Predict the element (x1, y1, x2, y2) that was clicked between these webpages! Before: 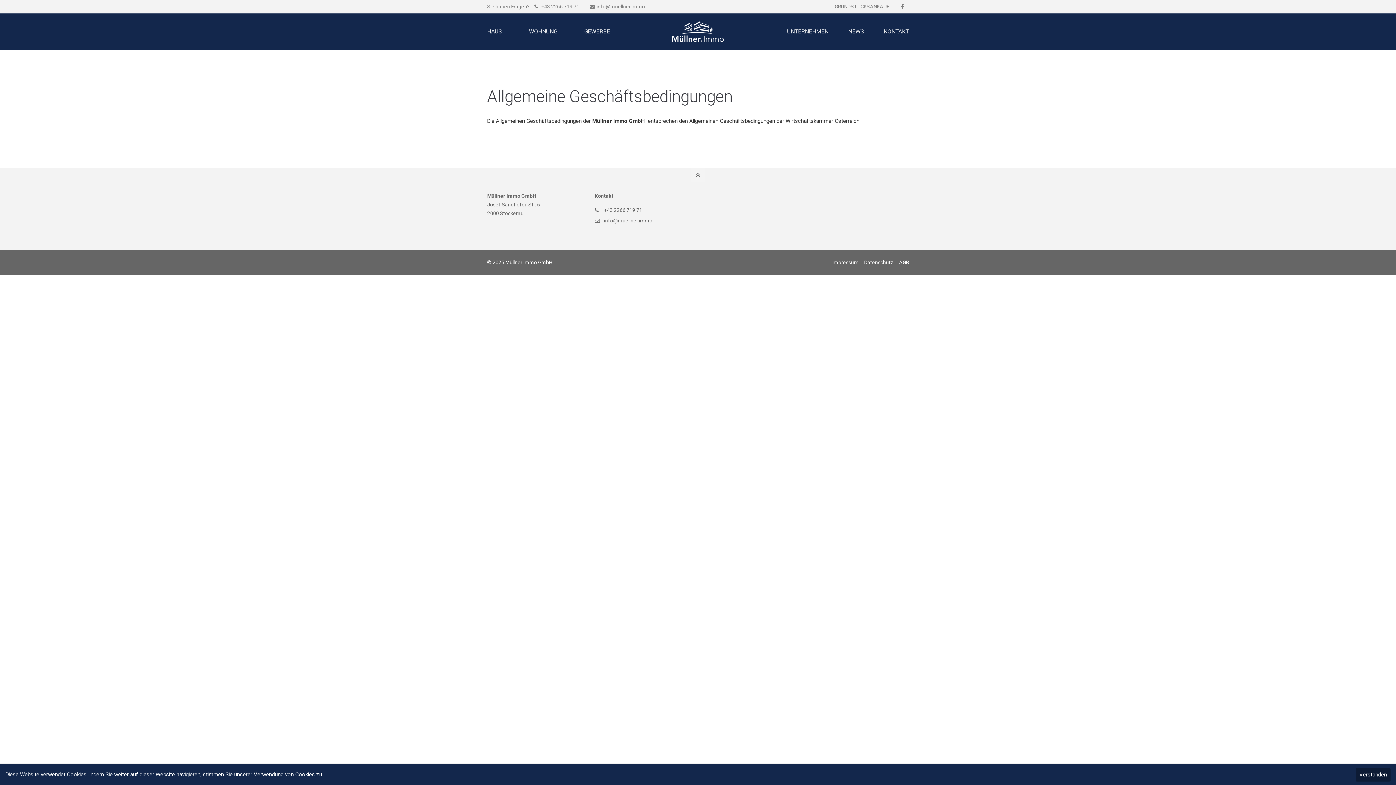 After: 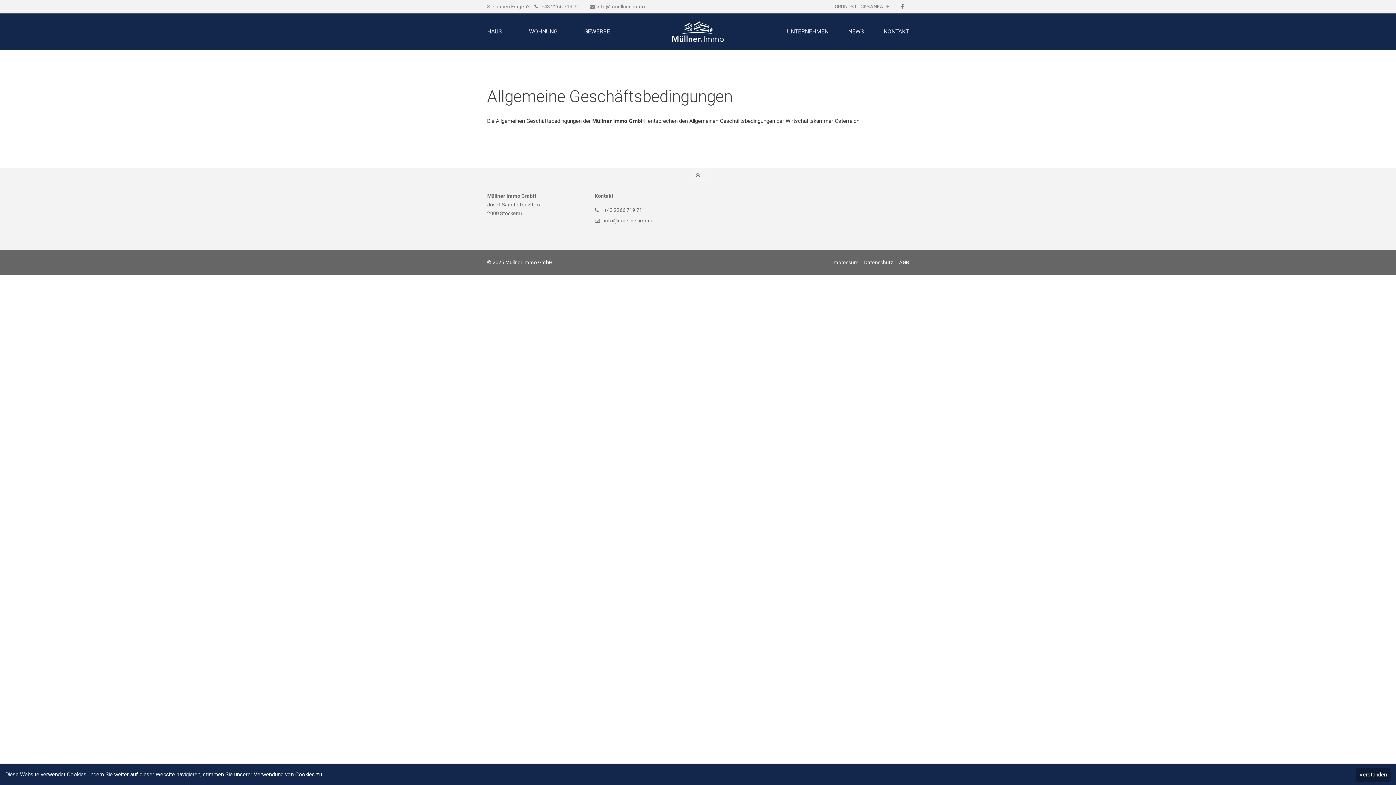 Action: label: AGB bbox: (899, 259, 909, 265)